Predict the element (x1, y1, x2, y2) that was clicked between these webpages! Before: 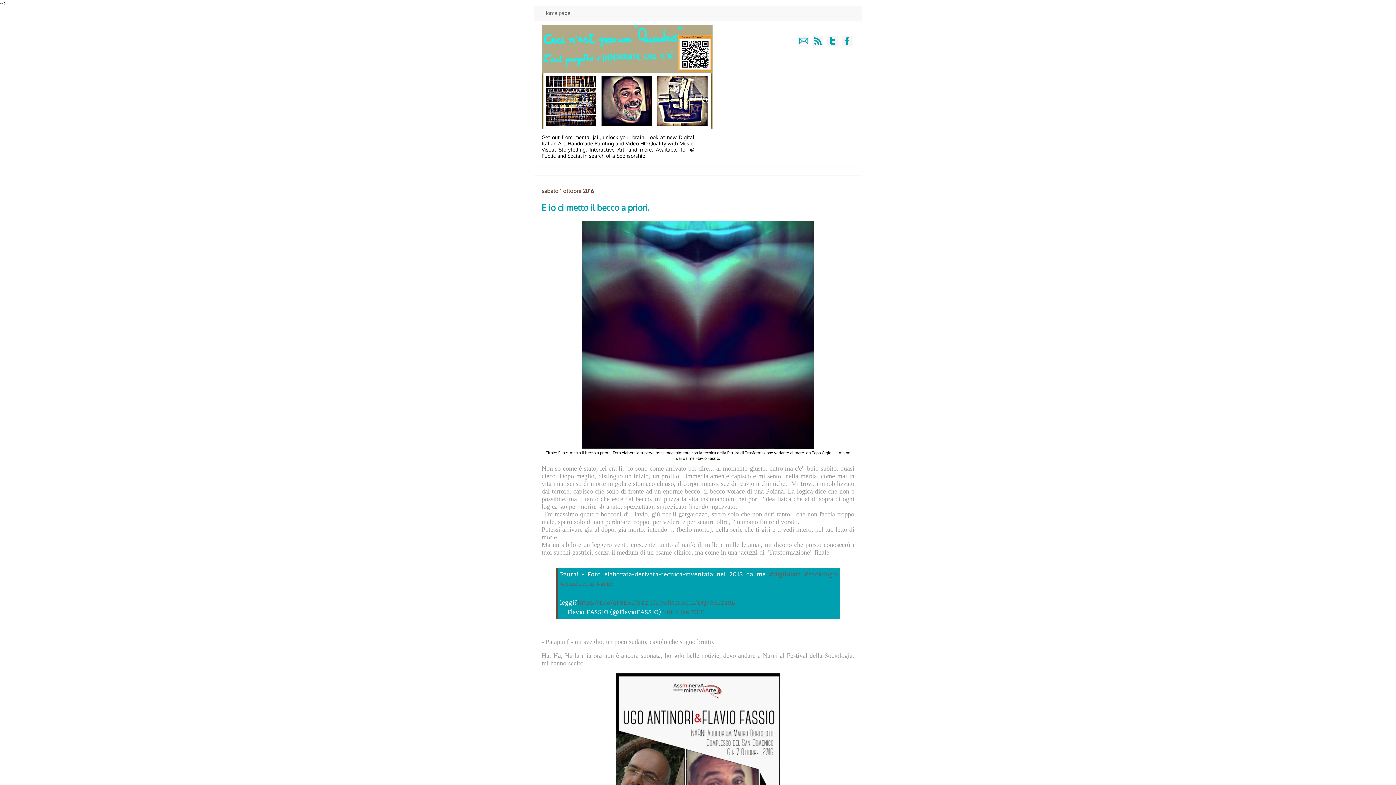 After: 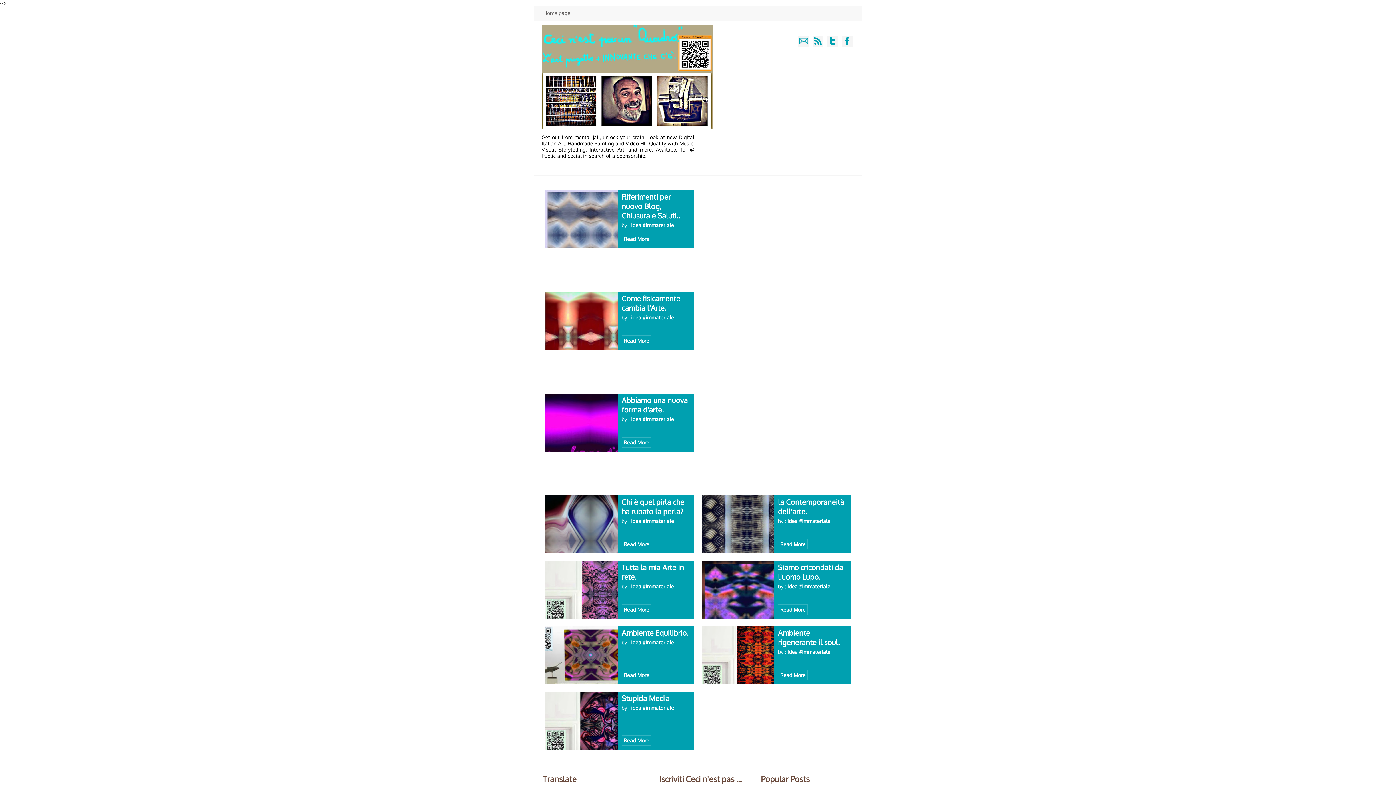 Action: label: Home page bbox: (543, 9, 570, 16)